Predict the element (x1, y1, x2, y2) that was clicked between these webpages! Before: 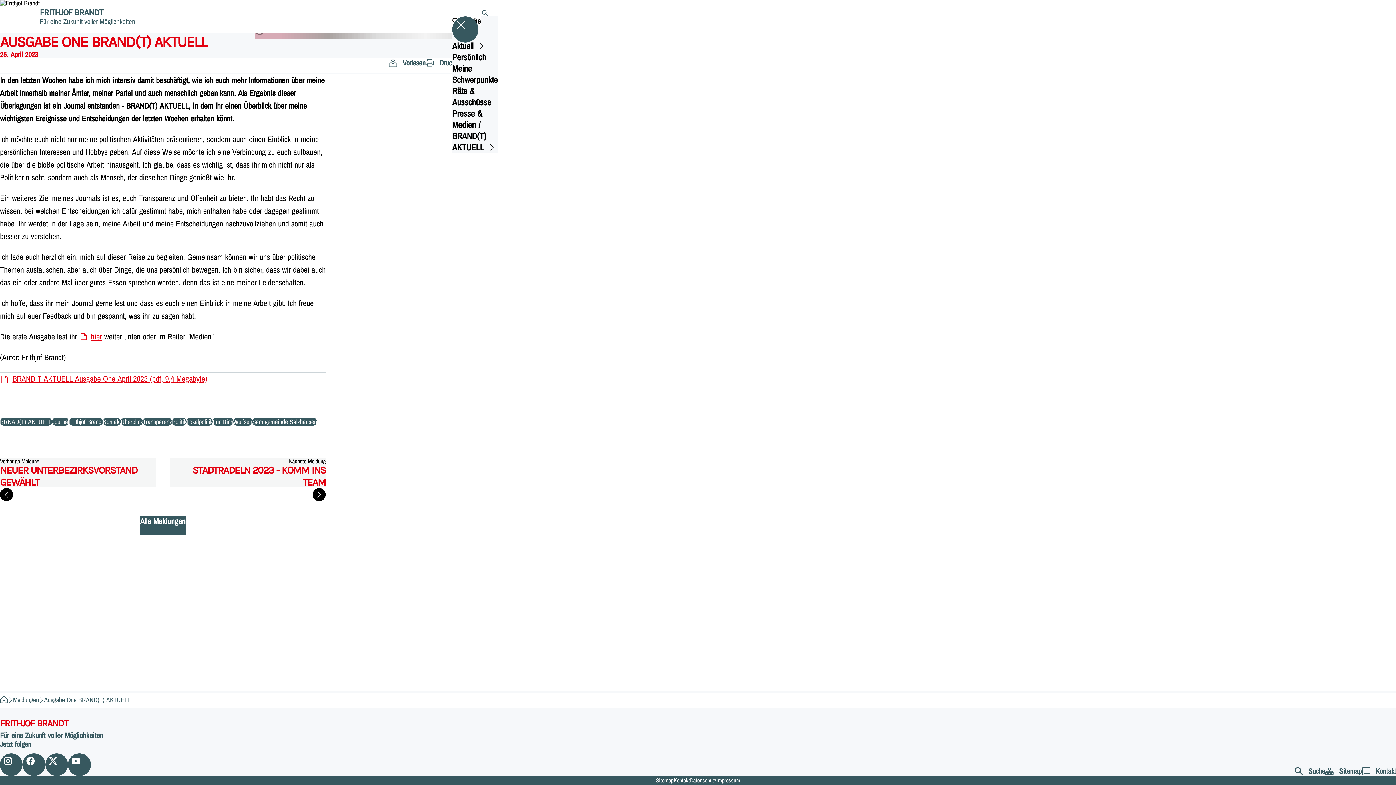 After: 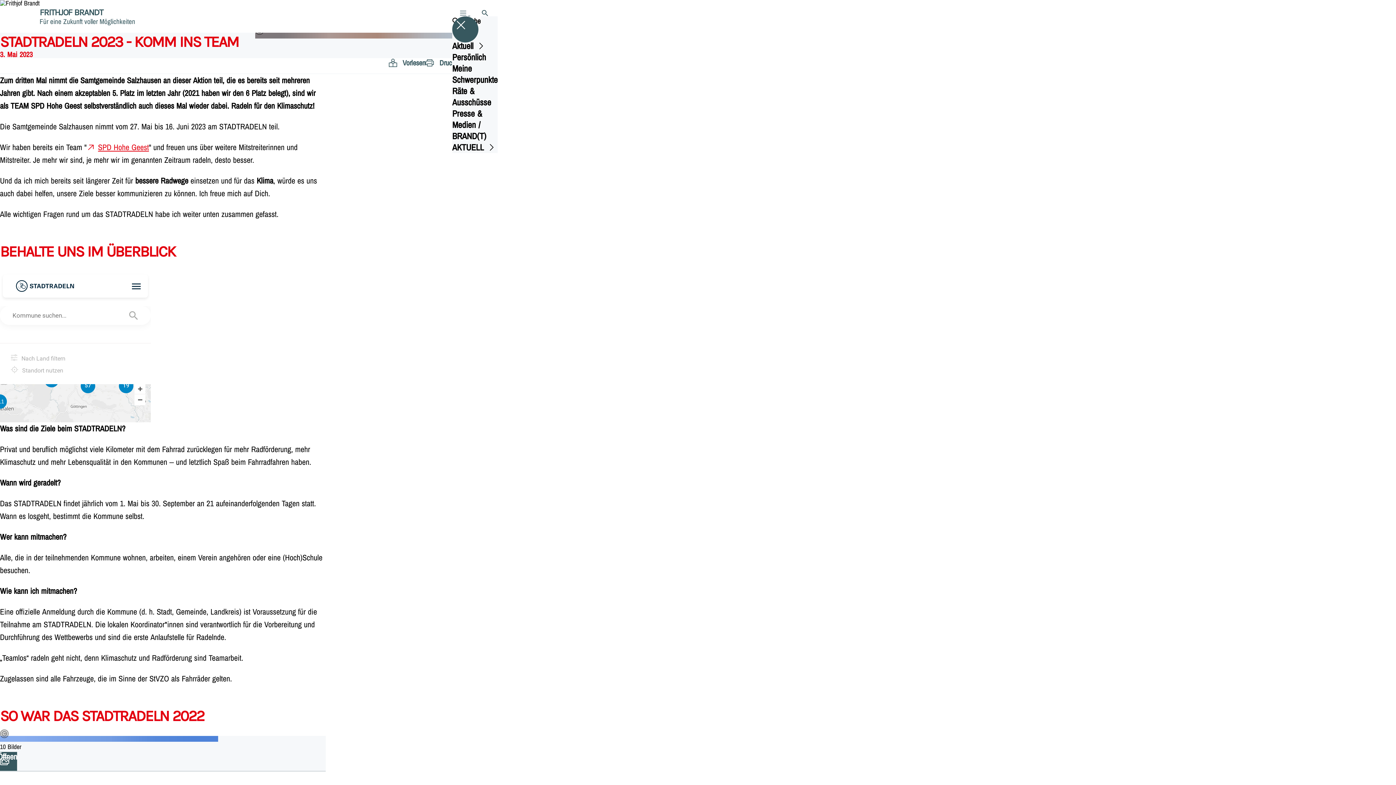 Action: bbox: (170, 458, 325, 487) label: Nächste Meldung
STADTRADELN 2023 - KOMM INS TEAM